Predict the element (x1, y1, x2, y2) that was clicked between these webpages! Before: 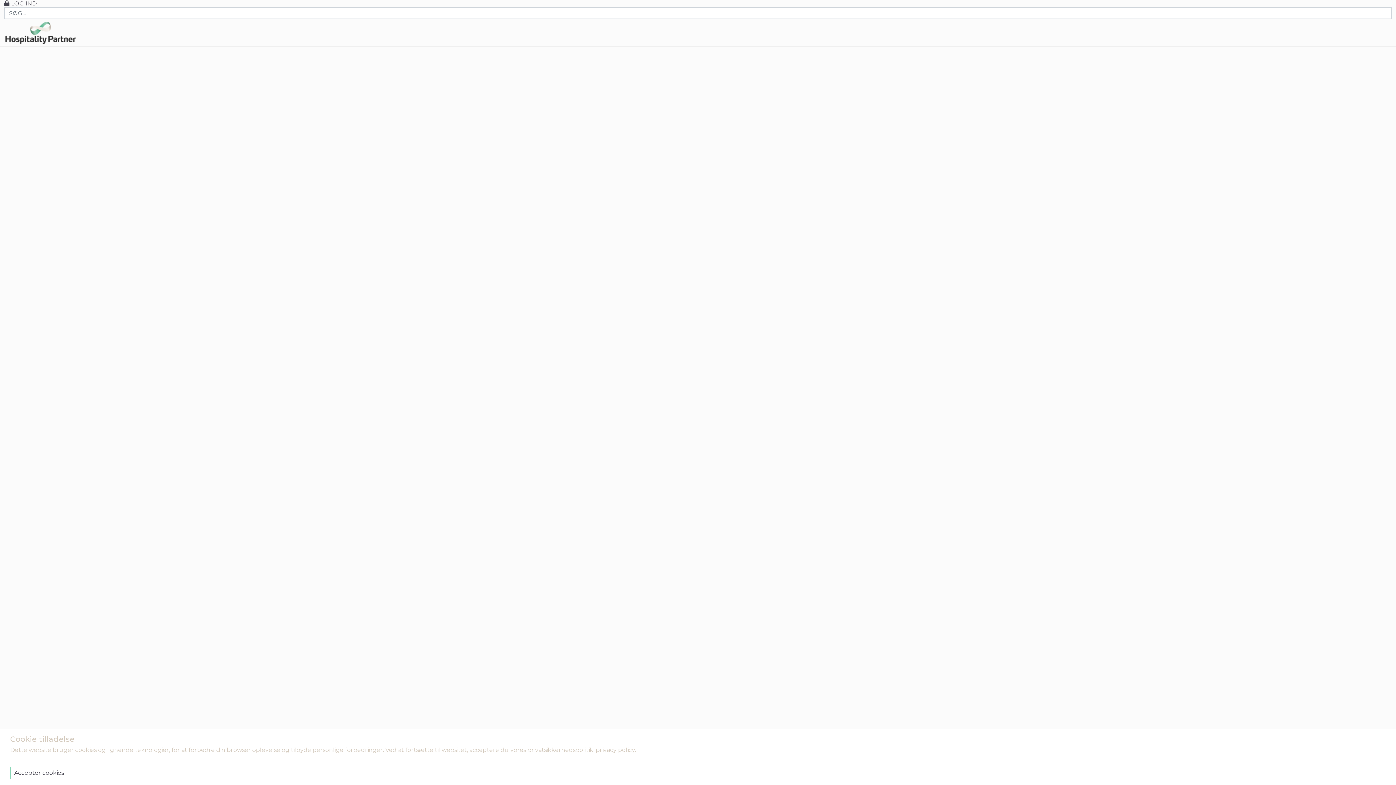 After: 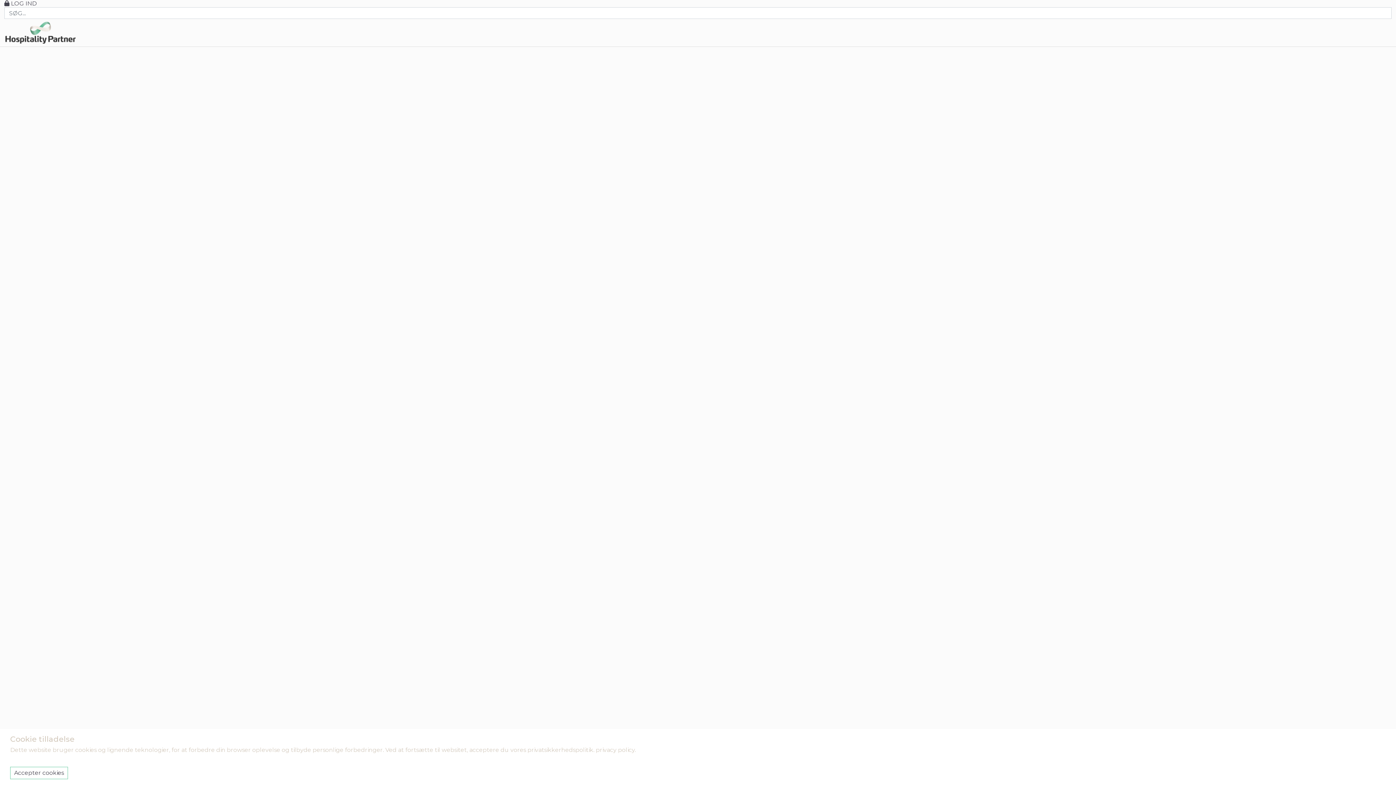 Action: bbox: (4, 0, 36, 6) label:  LOG IND